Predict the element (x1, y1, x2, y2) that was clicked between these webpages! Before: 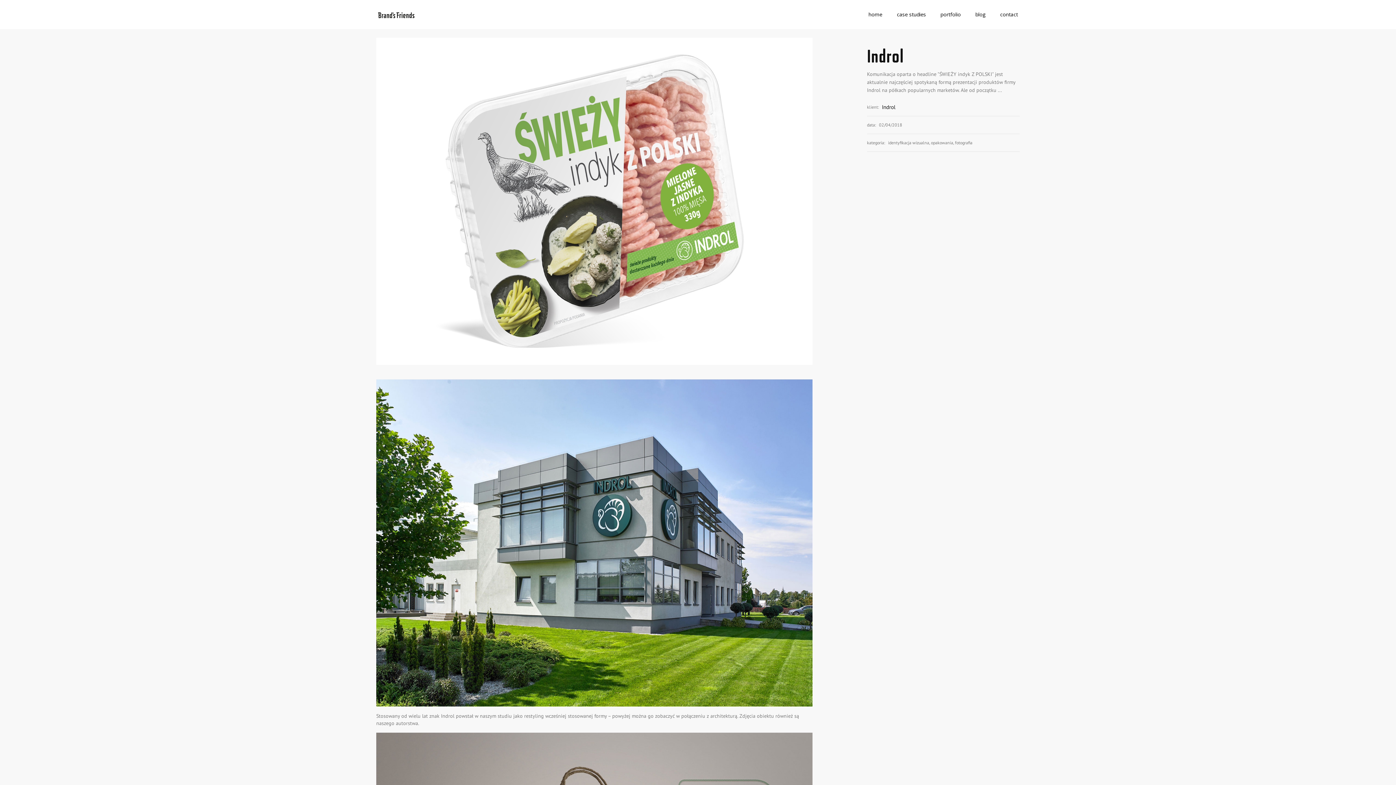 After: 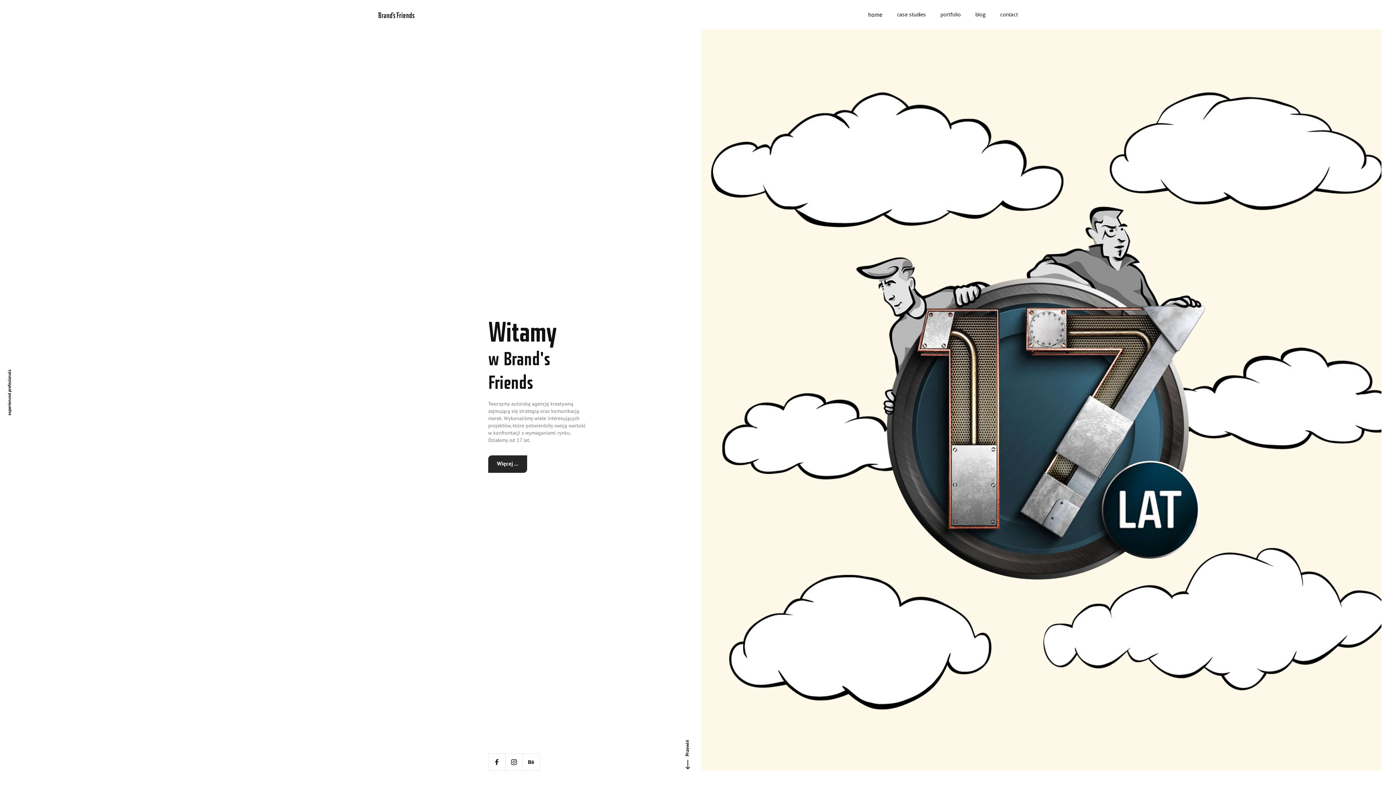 Action: bbox: (370, 0, 421, 29)